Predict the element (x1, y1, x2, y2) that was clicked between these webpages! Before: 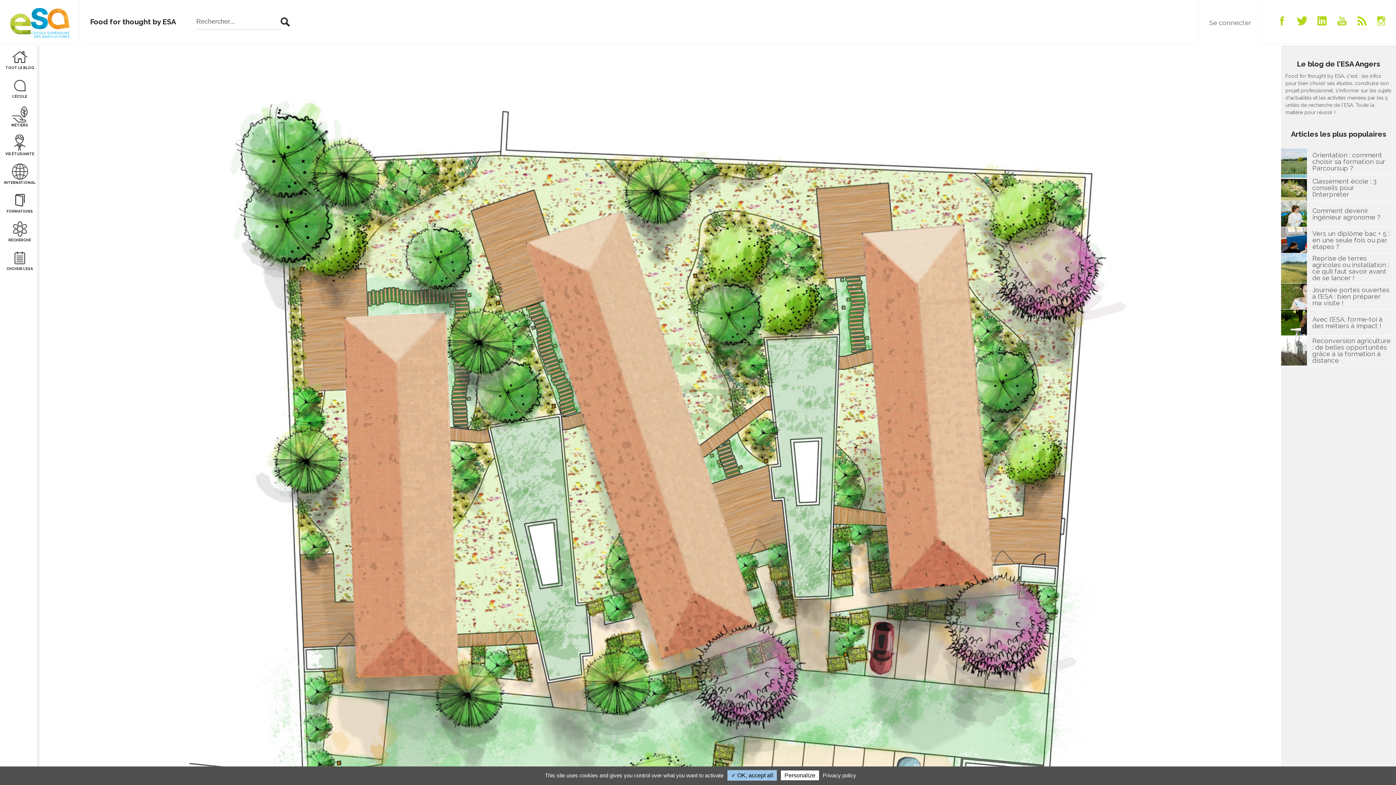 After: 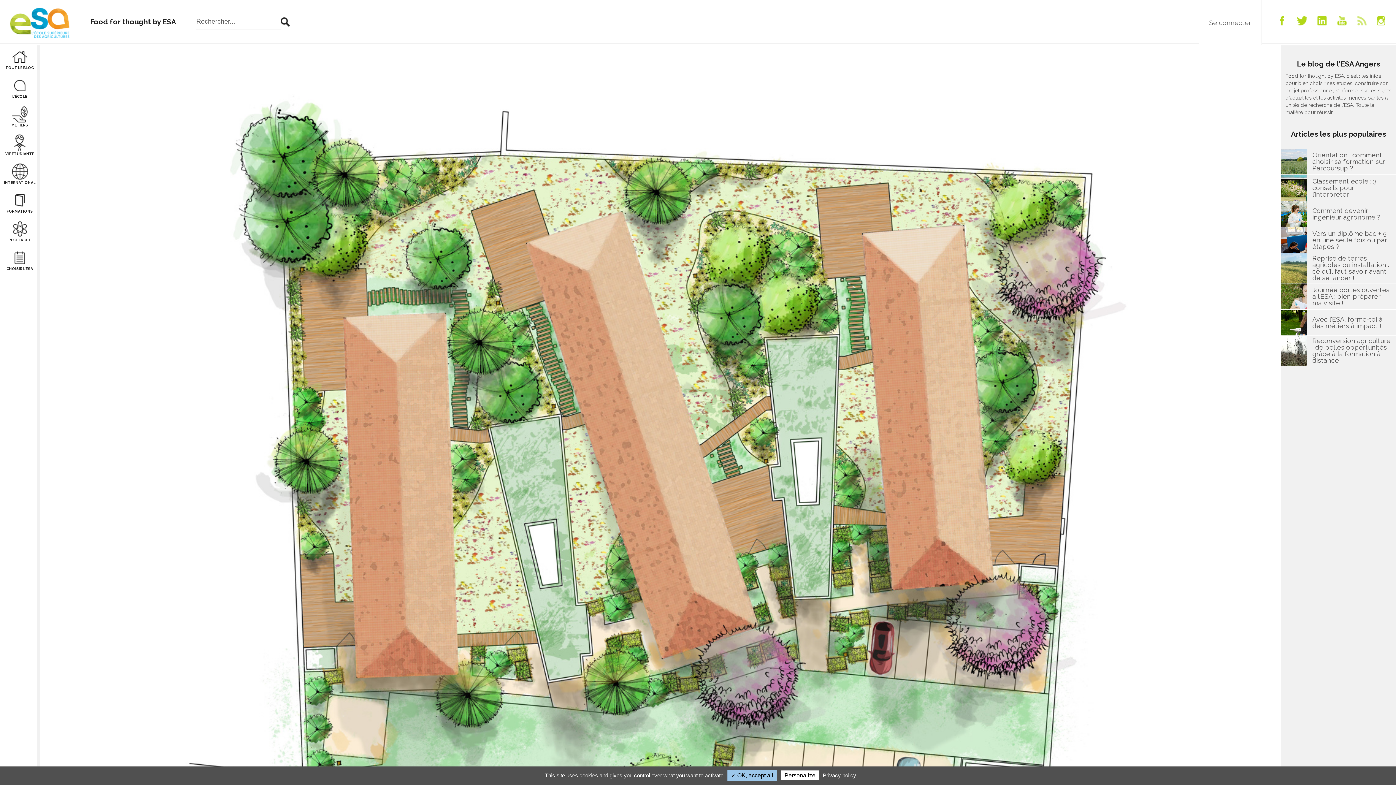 Action: bbox: (1357, 16, 1367, 26)